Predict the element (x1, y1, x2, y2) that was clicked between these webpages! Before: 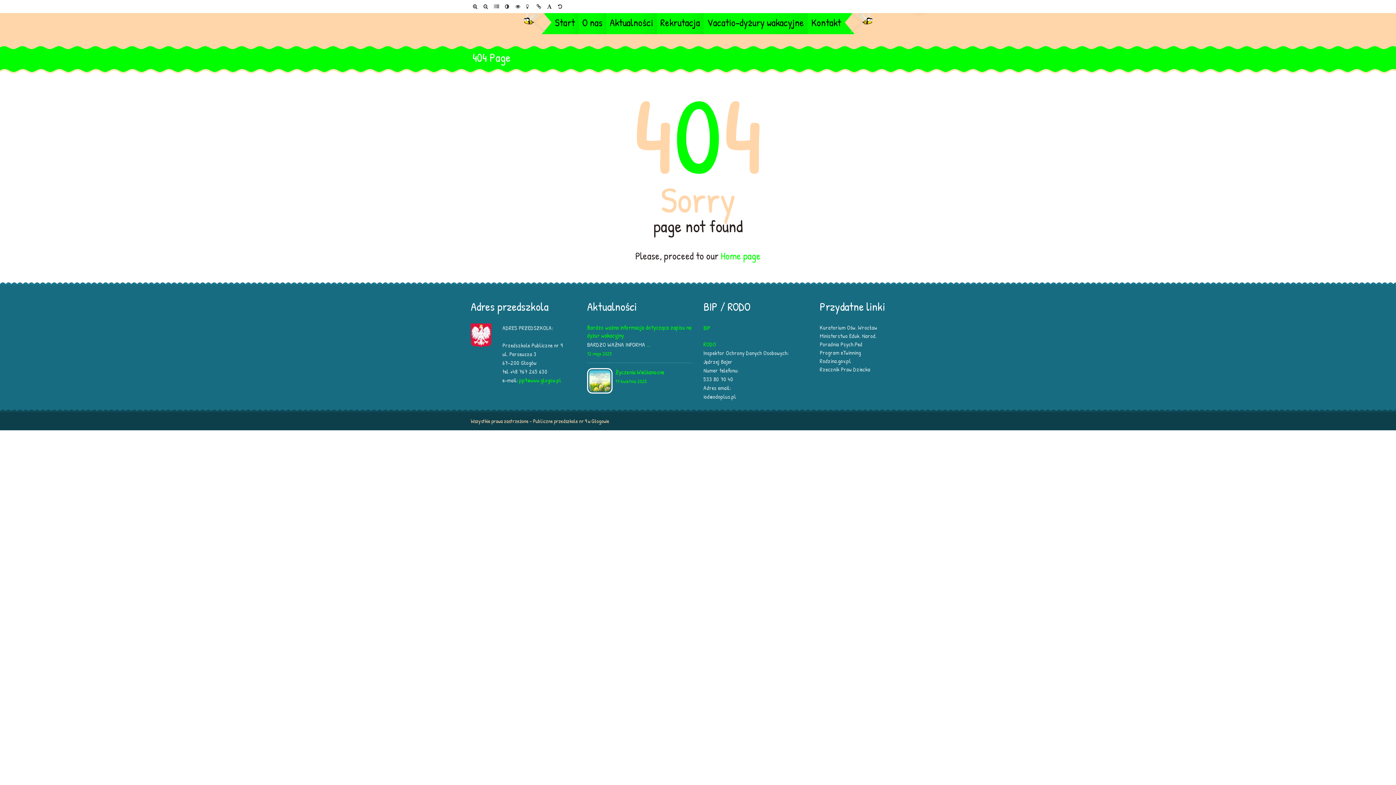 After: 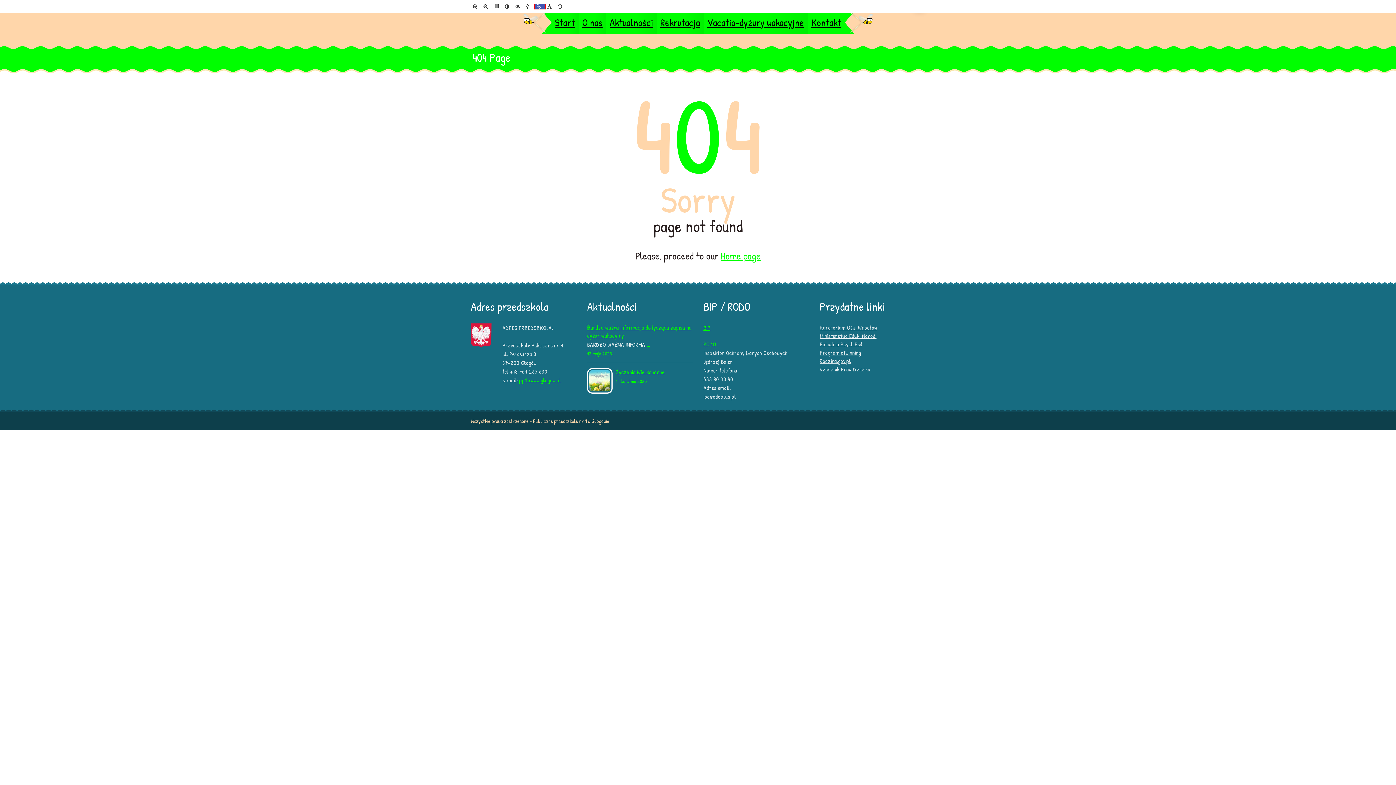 Action: bbox: (534, 4, 545, 8)